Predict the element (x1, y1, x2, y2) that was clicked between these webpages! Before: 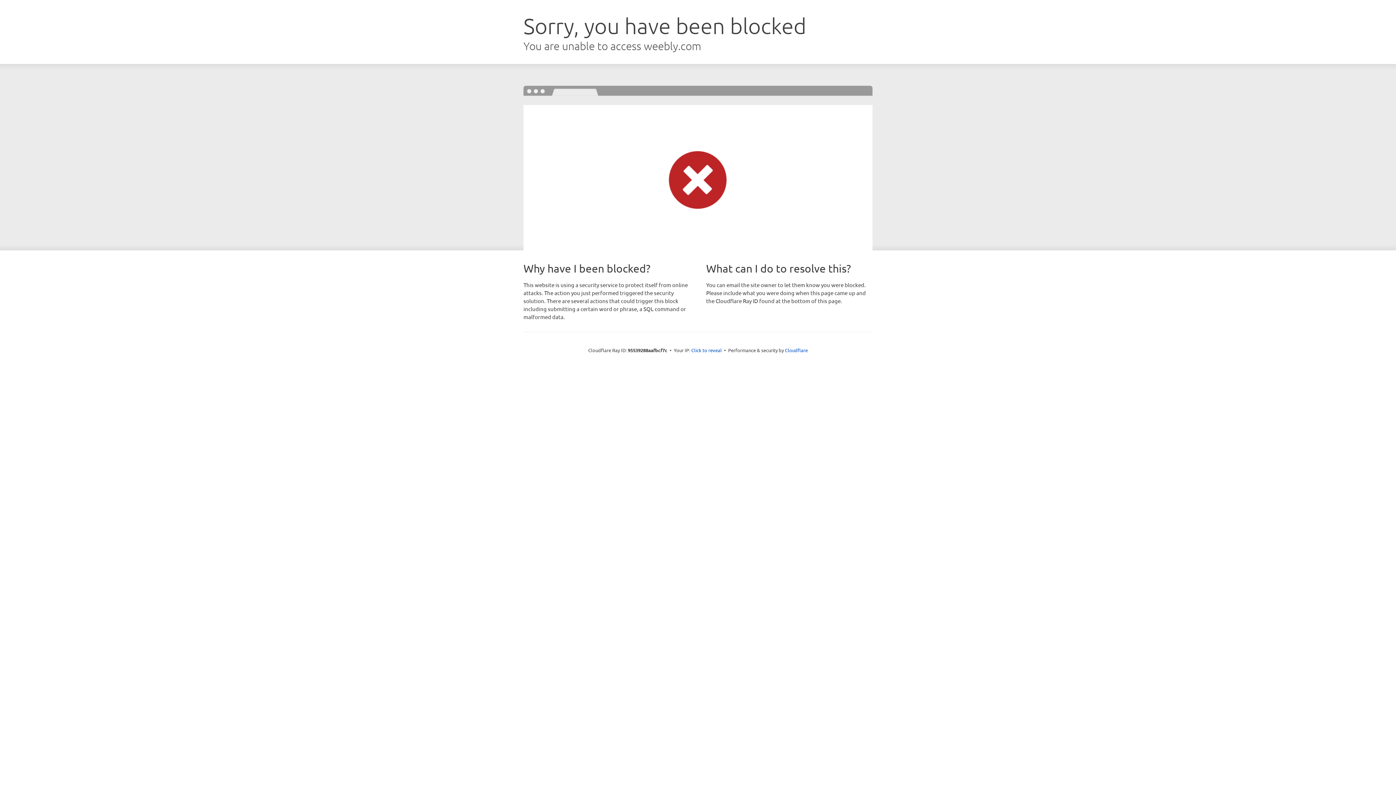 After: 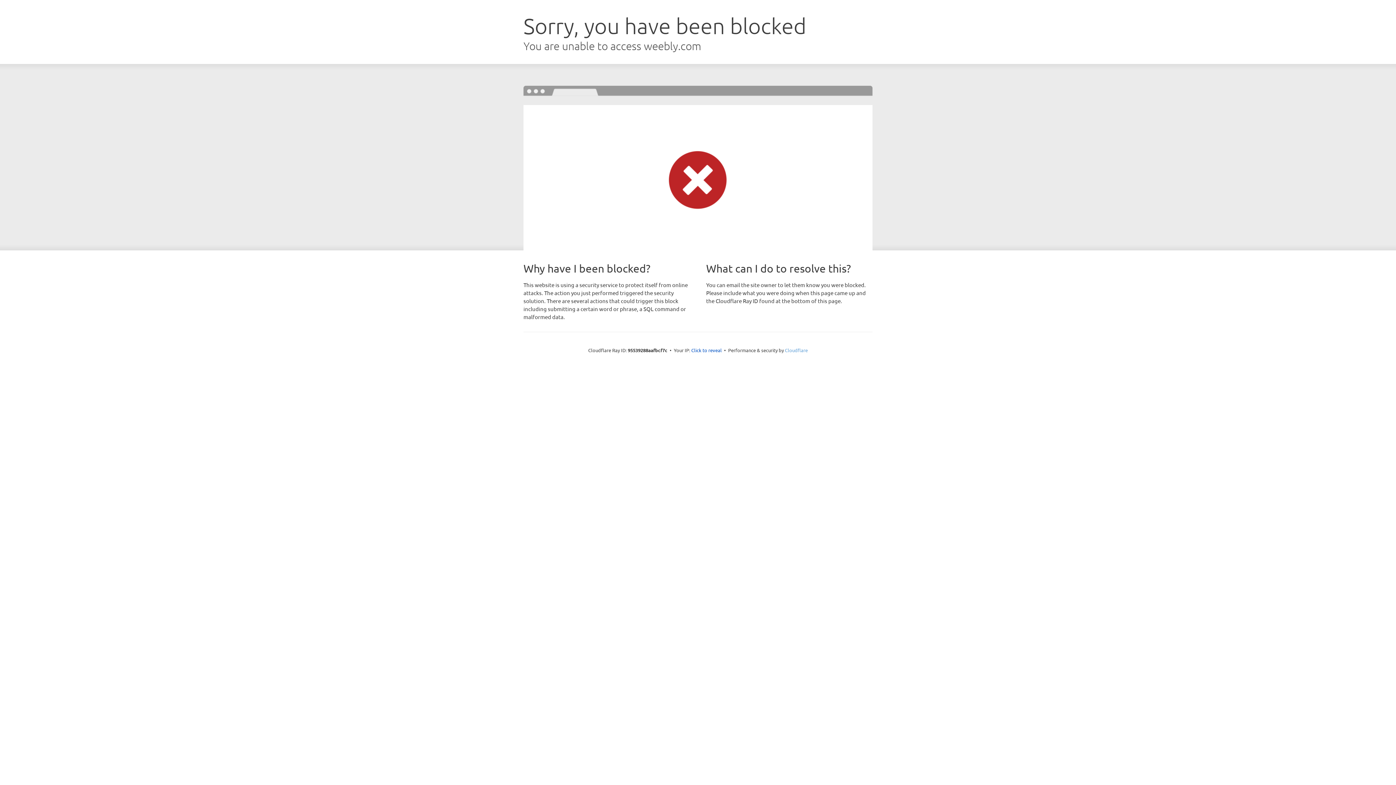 Action: label: Cloudflare bbox: (785, 347, 808, 353)